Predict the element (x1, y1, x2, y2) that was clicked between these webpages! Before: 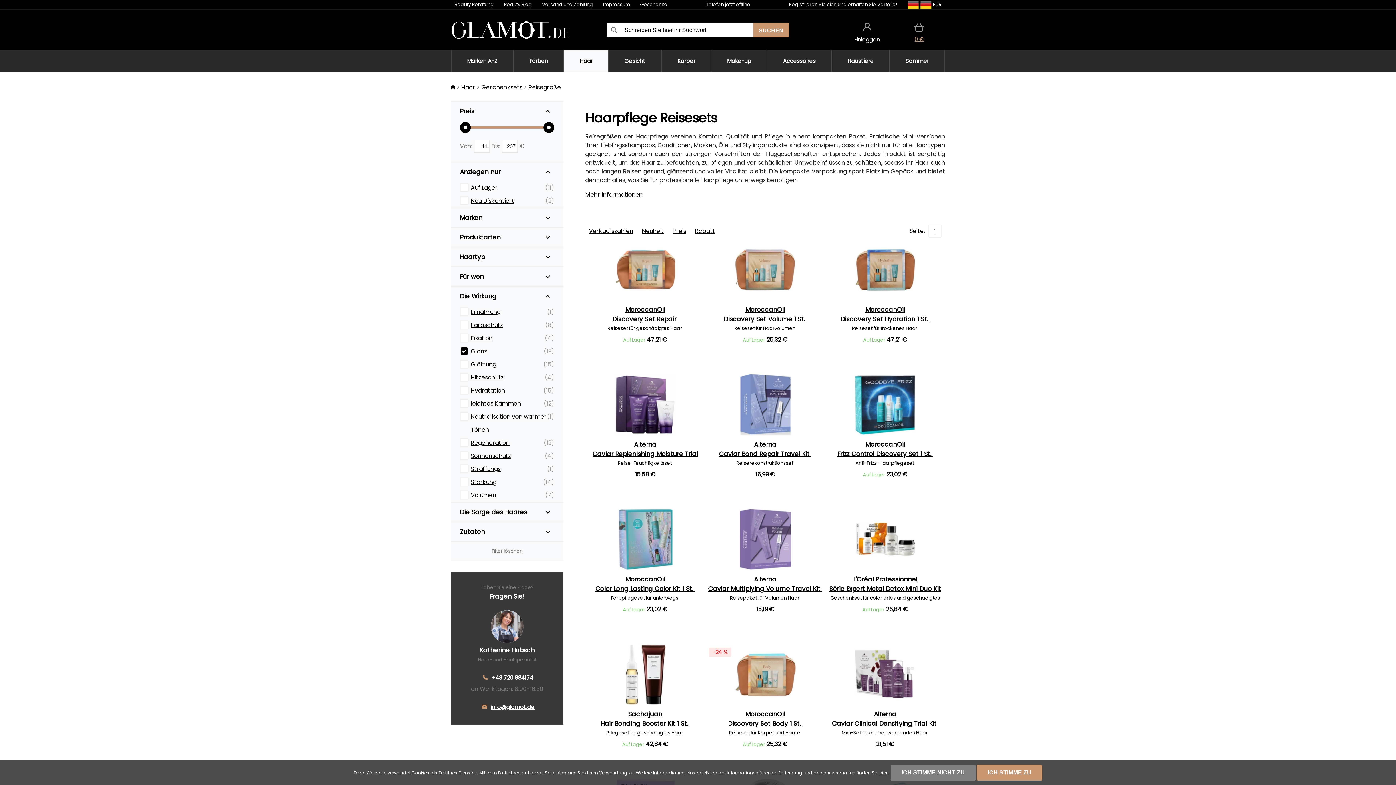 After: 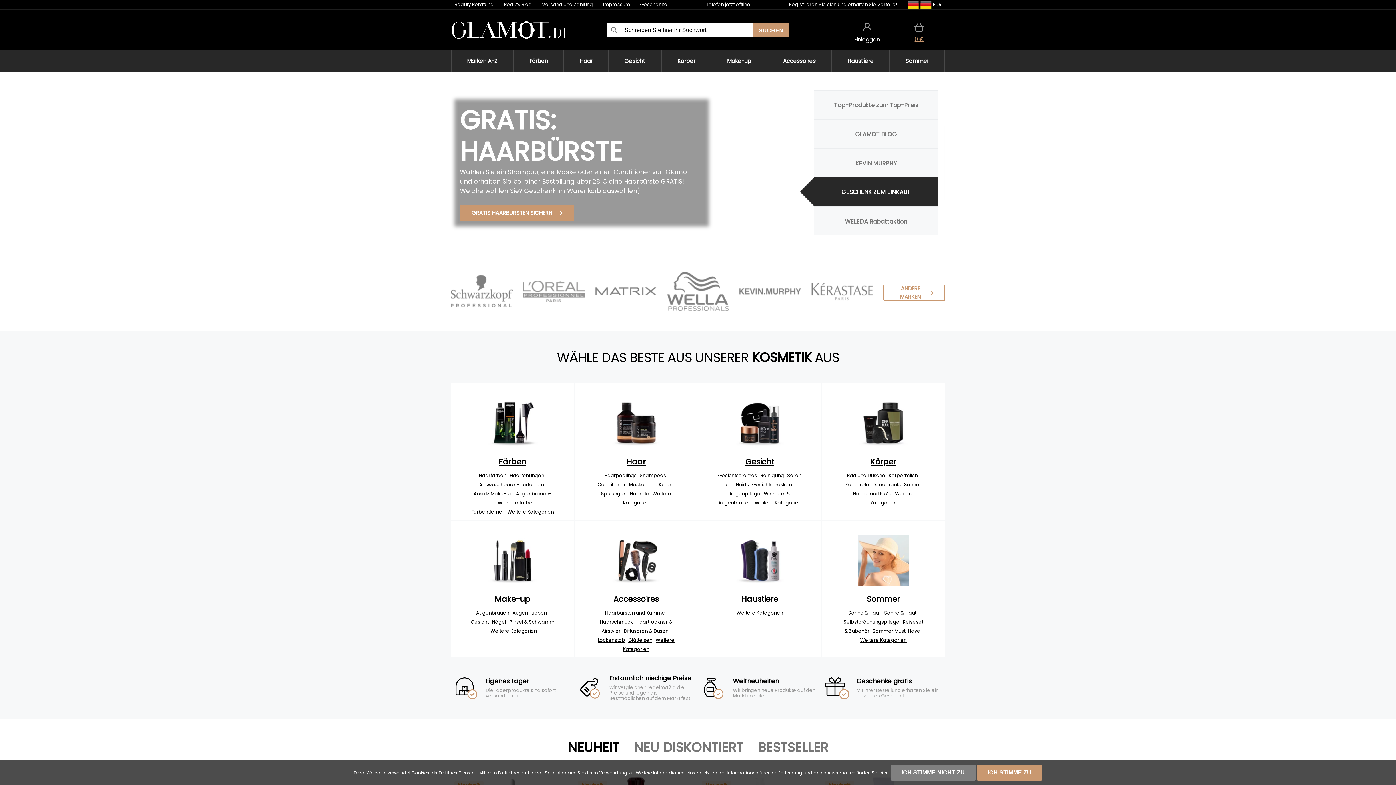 Action: label:   bbox: (450, 83, 456, 91)